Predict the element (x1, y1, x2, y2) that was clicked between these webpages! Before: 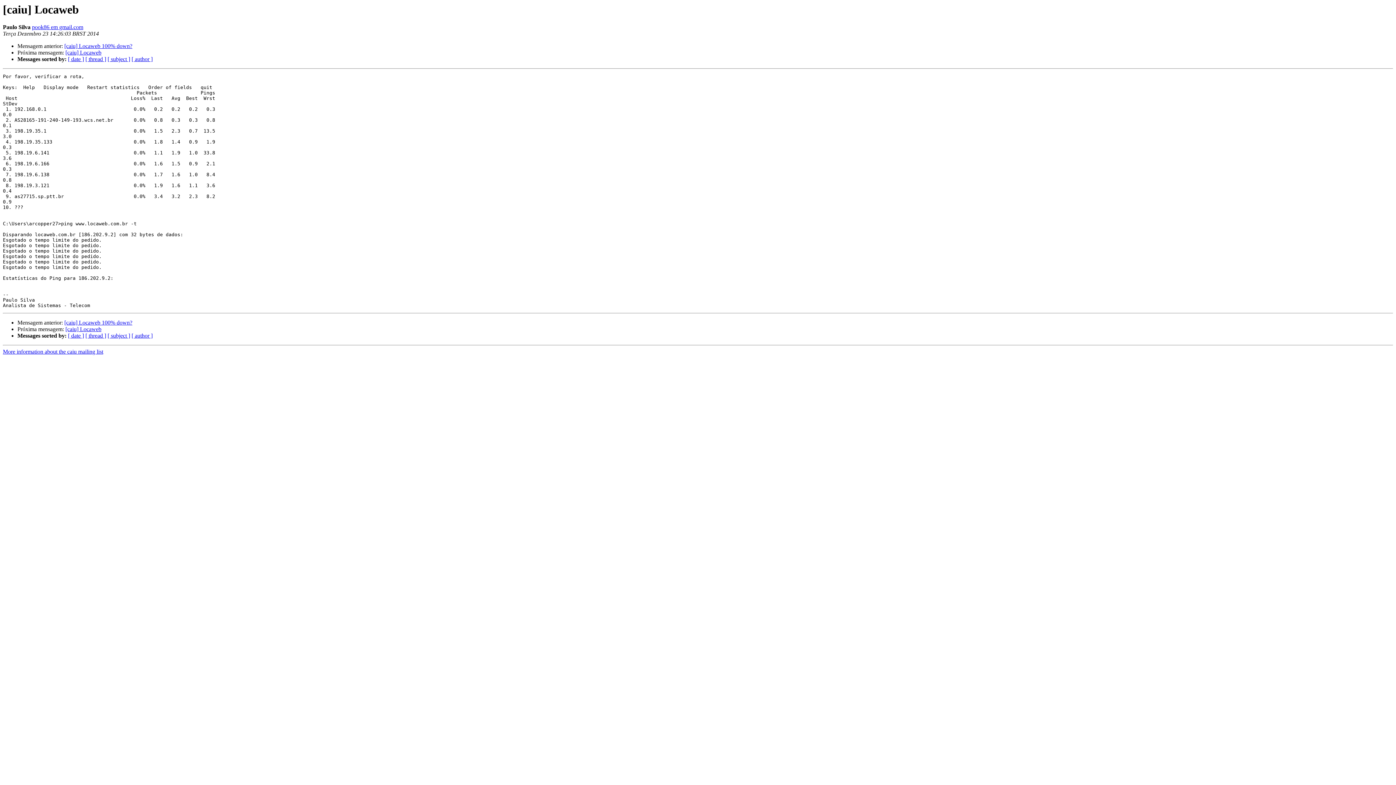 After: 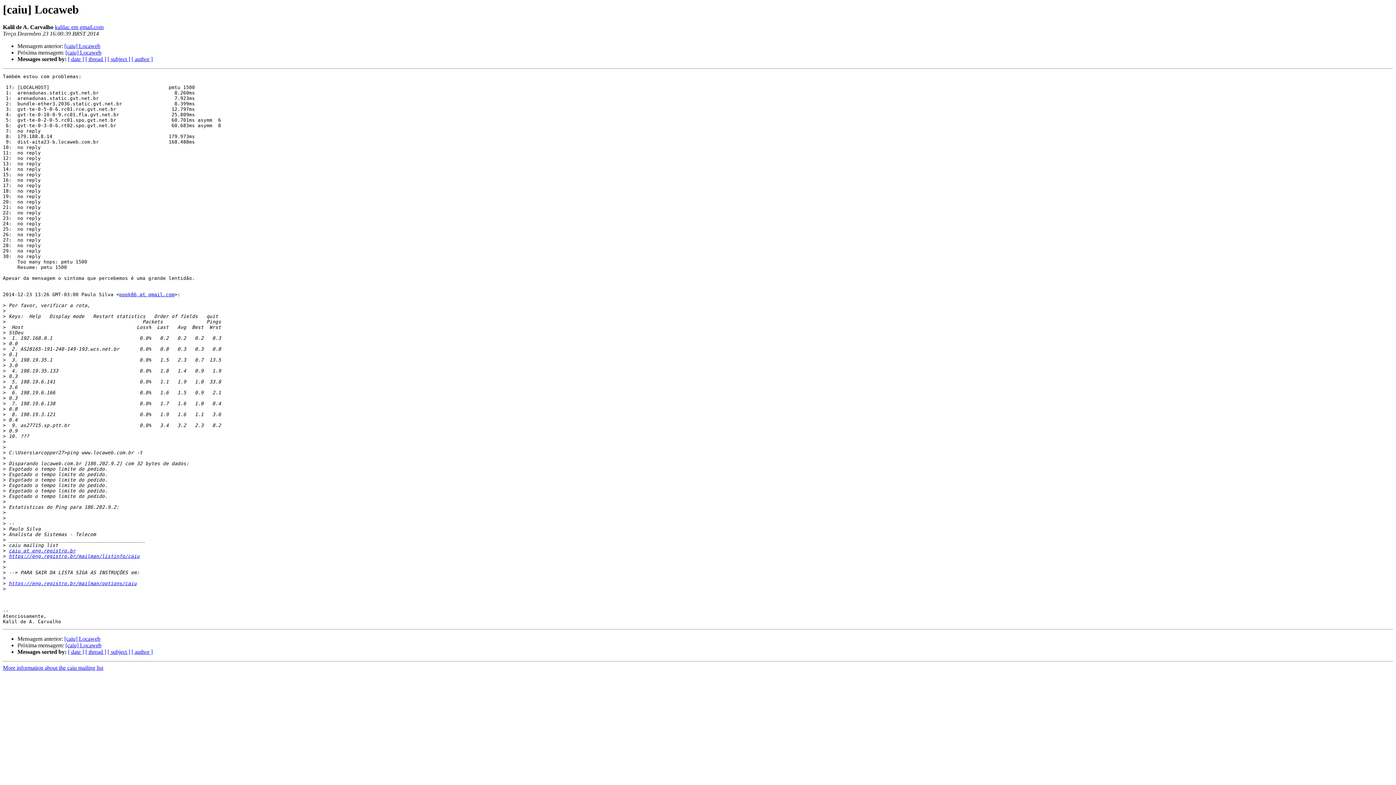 Action: label: [caiu] Locaweb bbox: (65, 326, 101, 332)